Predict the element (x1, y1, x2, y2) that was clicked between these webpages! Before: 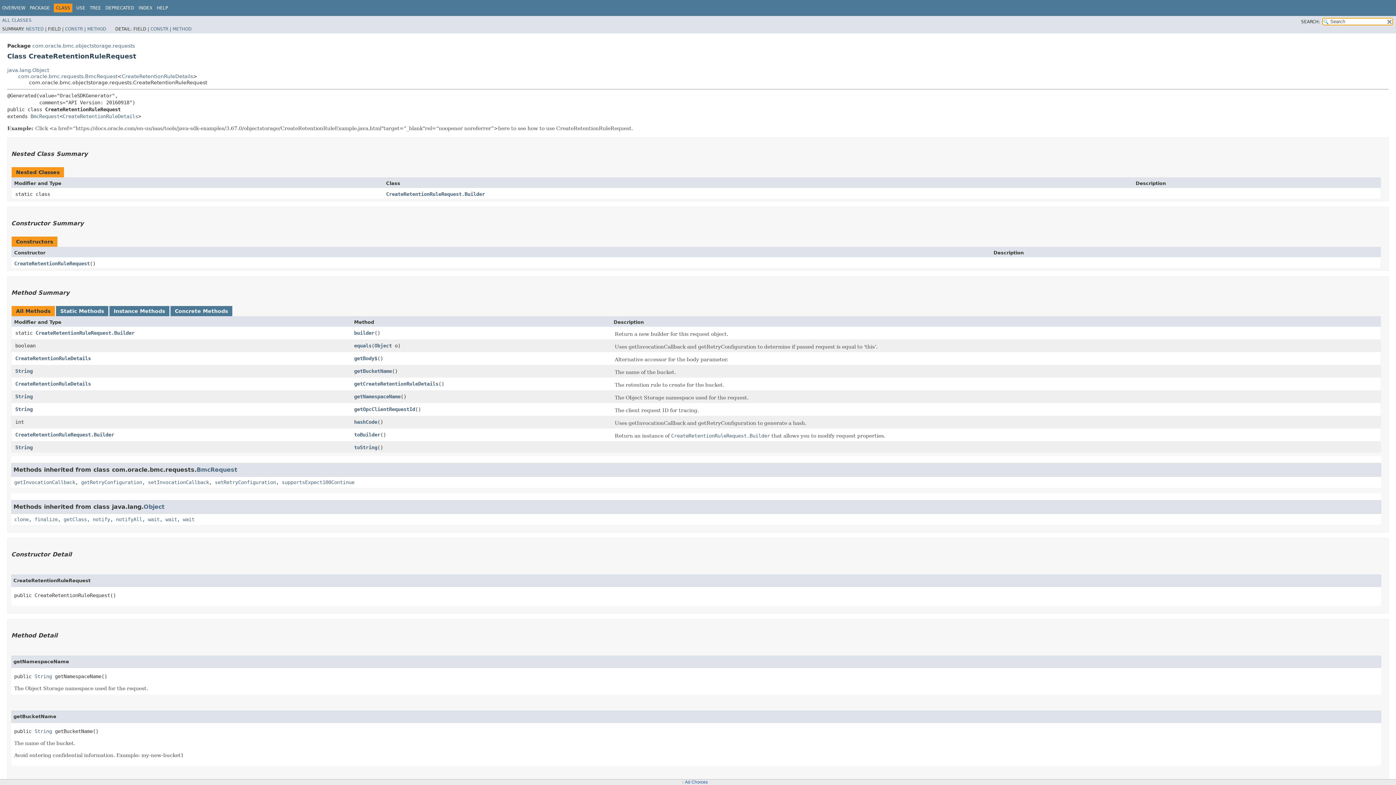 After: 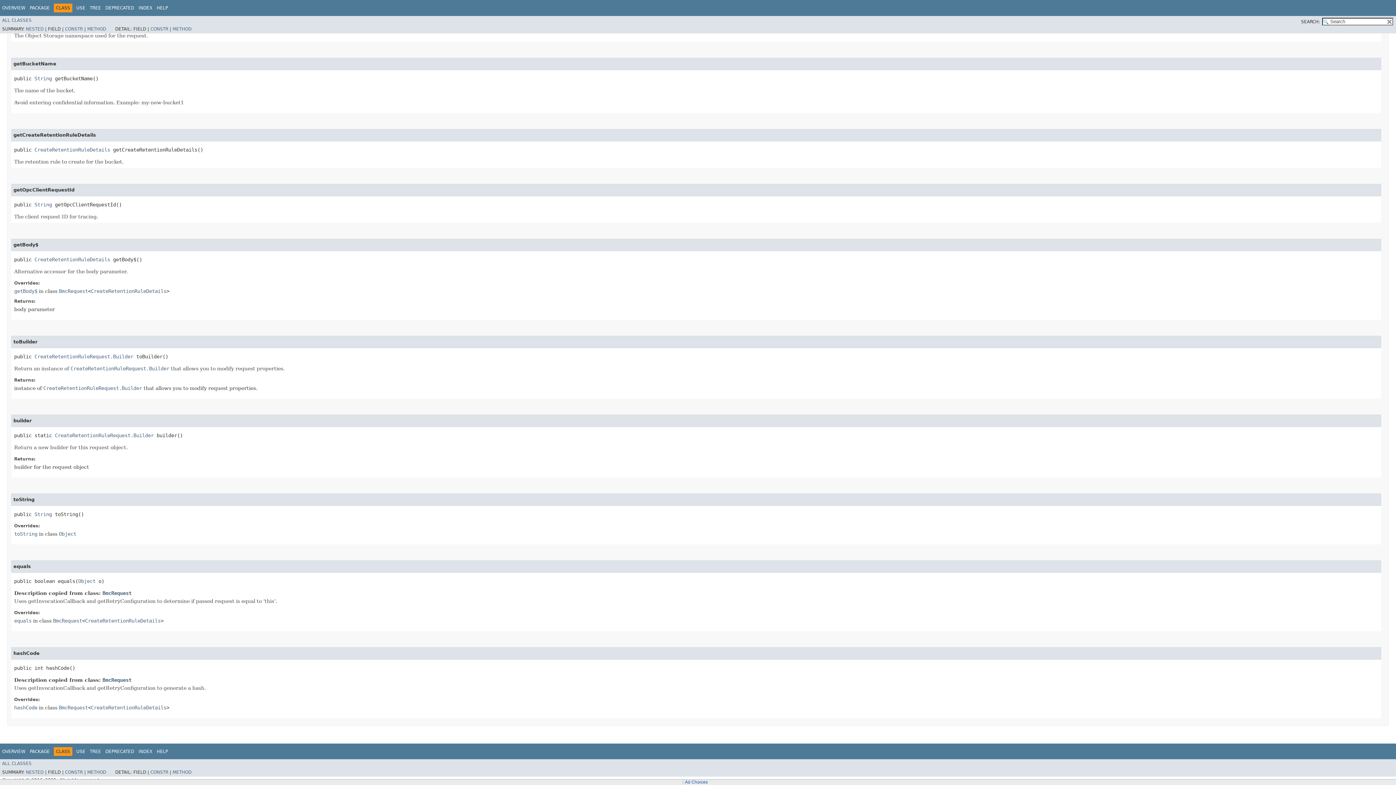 Action: bbox: (354, 368, 392, 374) label: getBucketName